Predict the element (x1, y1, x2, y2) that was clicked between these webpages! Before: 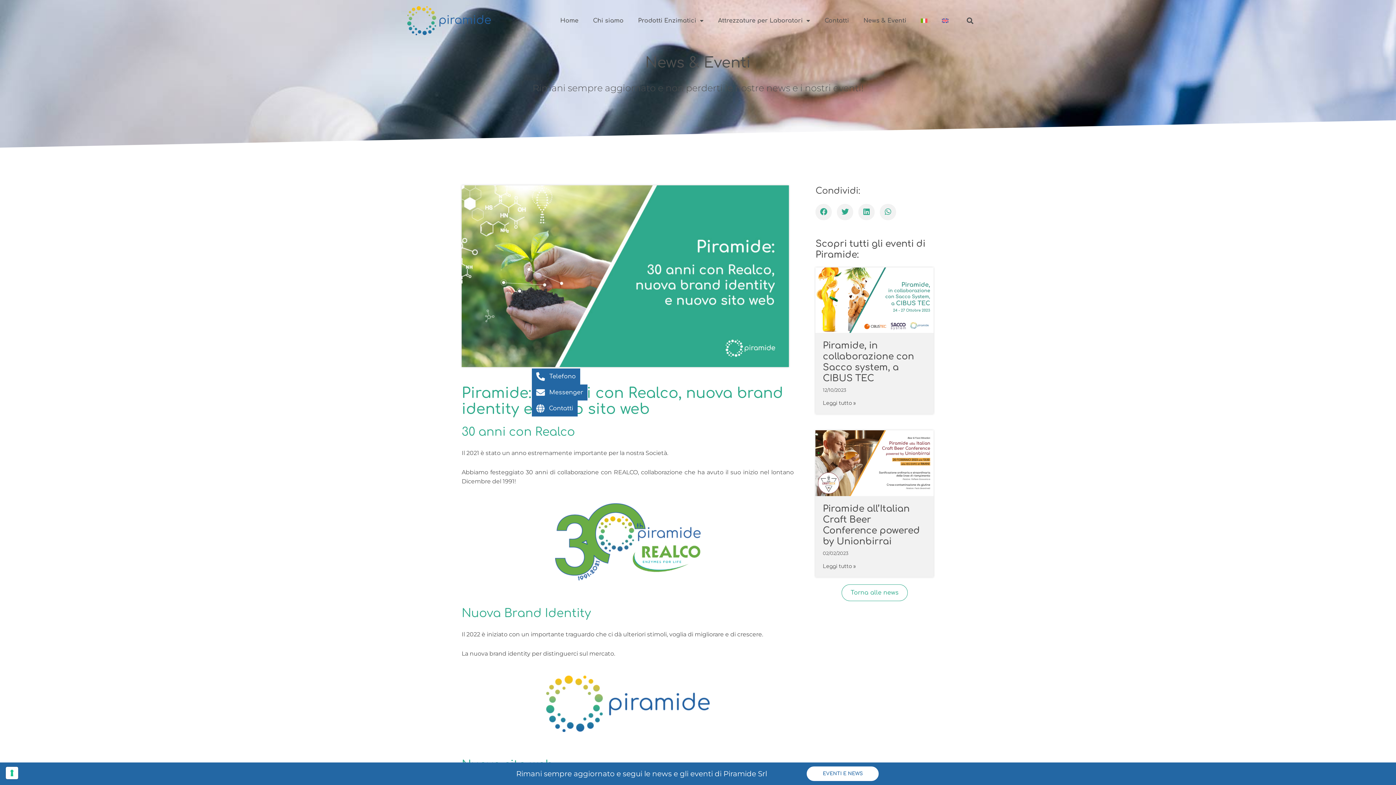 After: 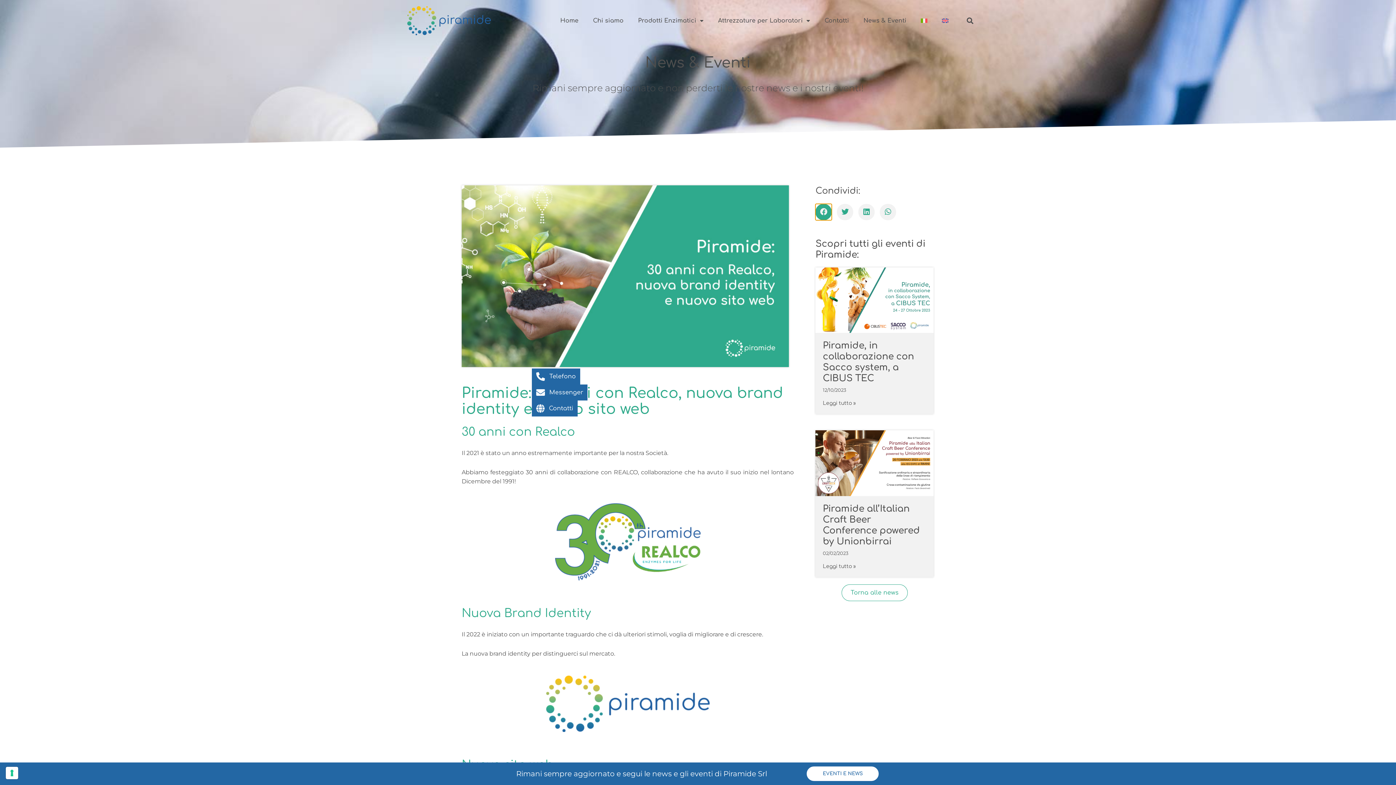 Action: label: Condividi su facebook bbox: (815, 203, 832, 220)